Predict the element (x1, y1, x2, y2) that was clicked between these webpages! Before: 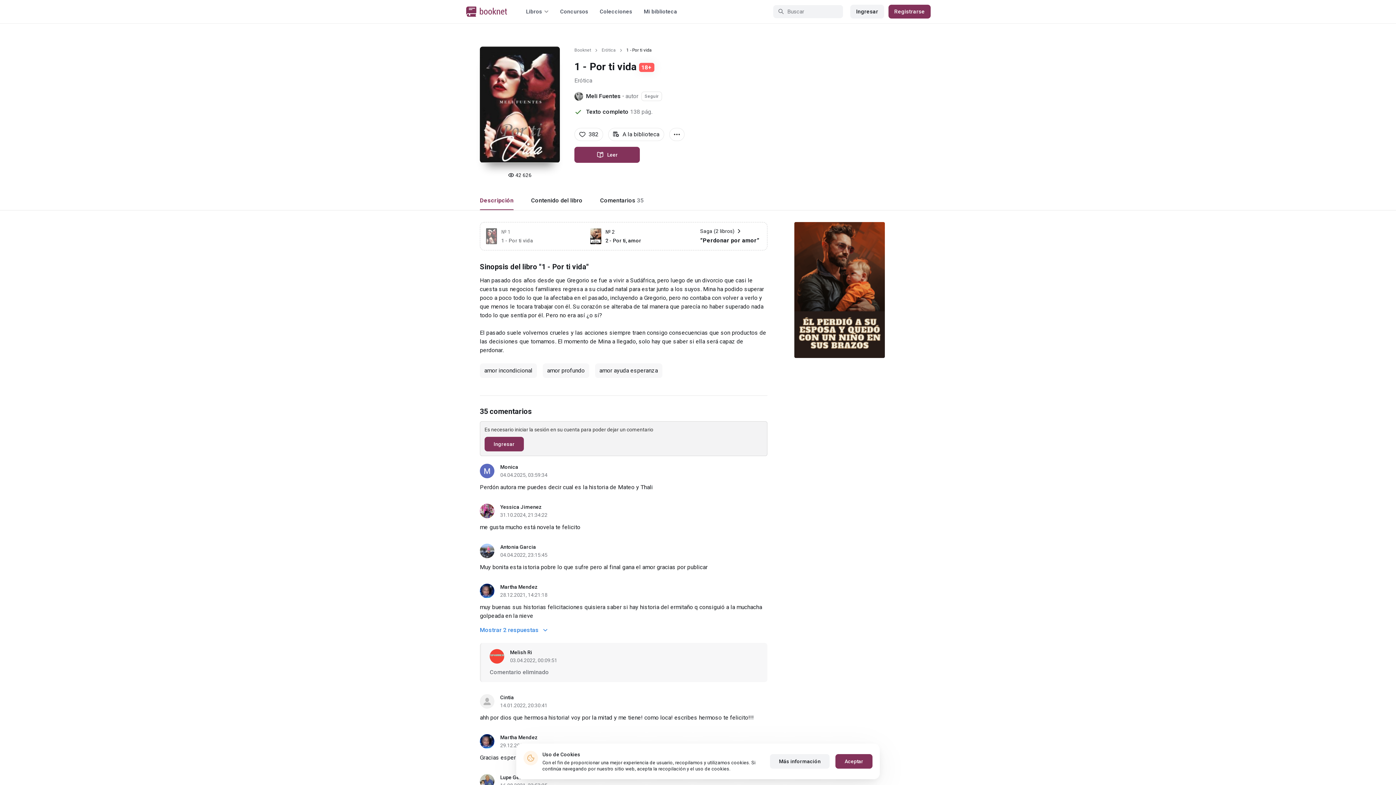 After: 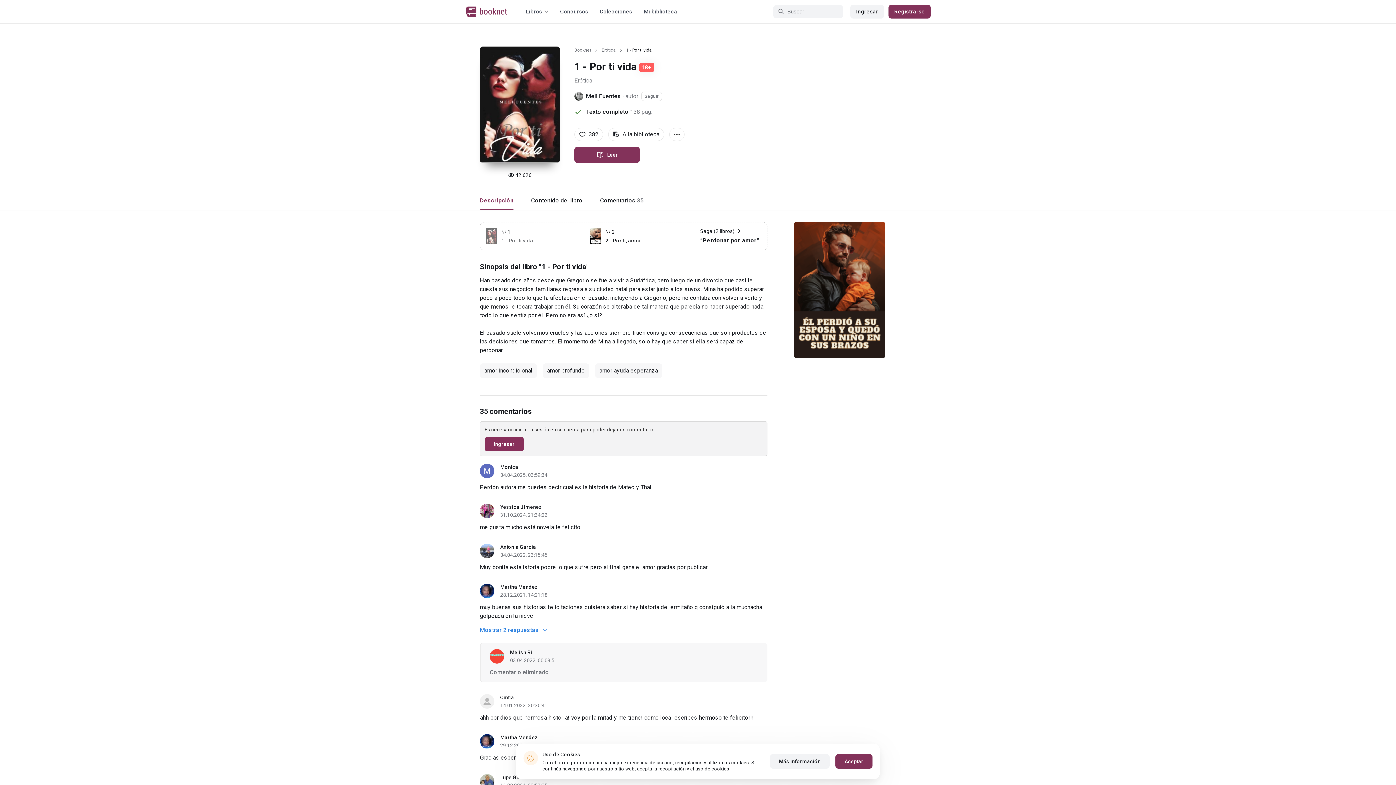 Action: bbox: (484, 437, 523, 451) label: Ingresar